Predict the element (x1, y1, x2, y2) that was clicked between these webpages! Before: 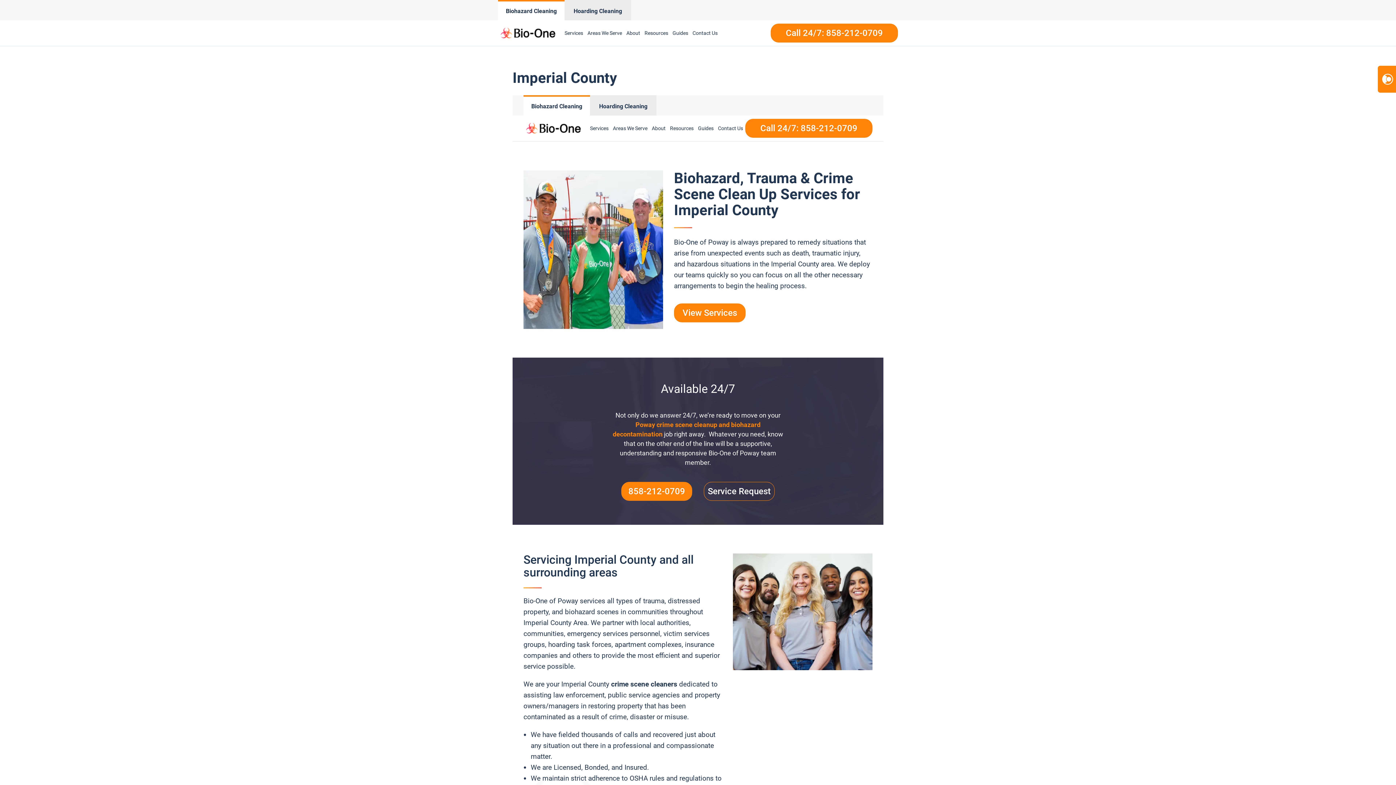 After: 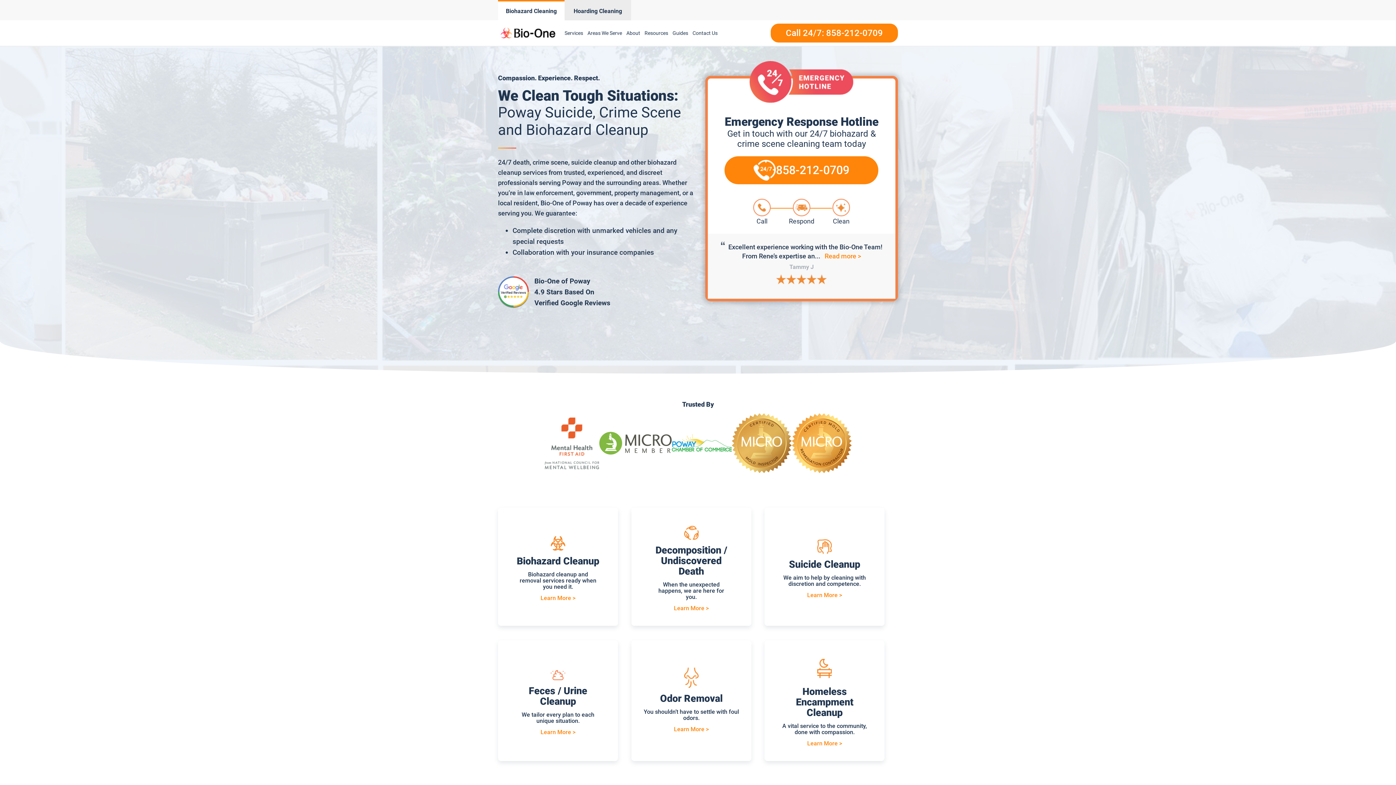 Action: bbox: (523, 120, 583, 136)